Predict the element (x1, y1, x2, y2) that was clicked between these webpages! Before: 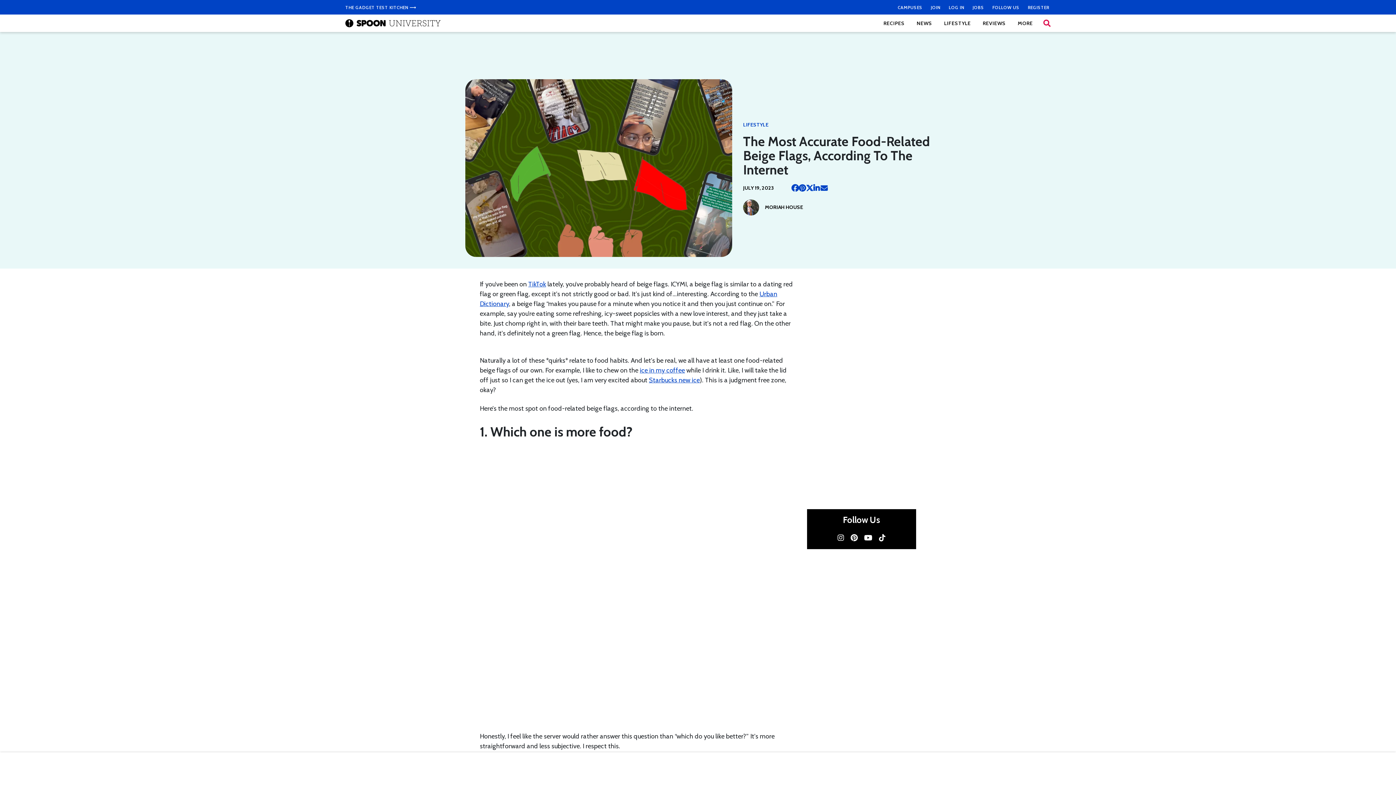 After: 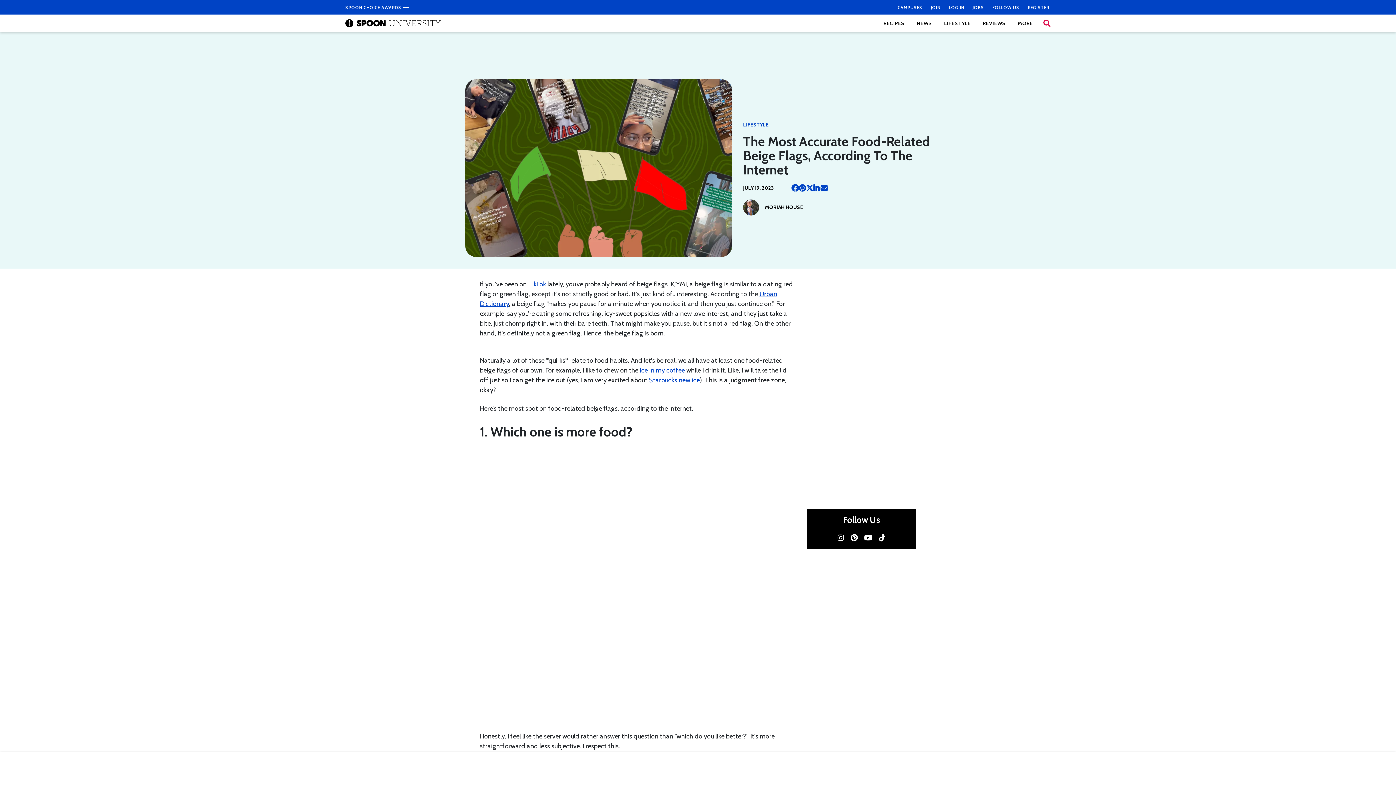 Action: bbox: (820, 184, 828, 192)